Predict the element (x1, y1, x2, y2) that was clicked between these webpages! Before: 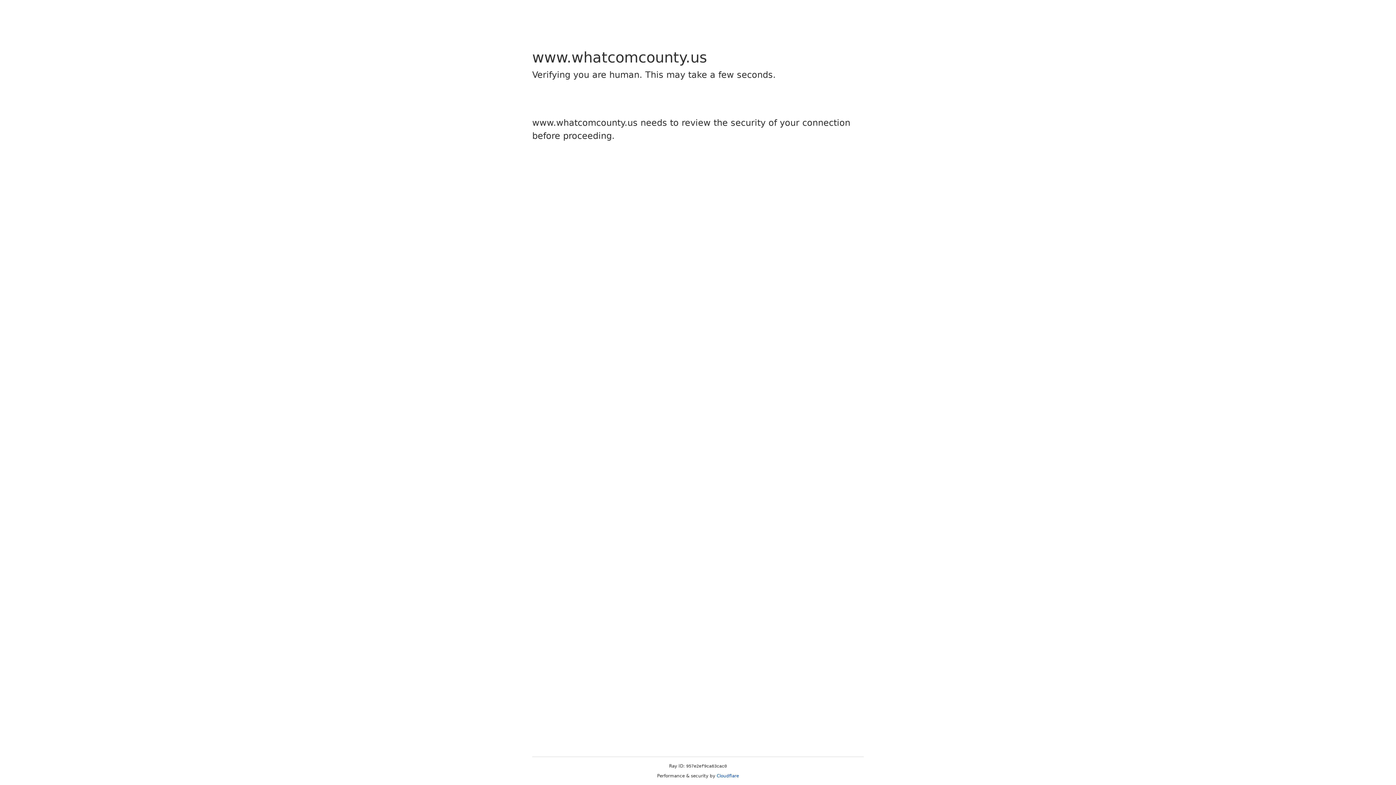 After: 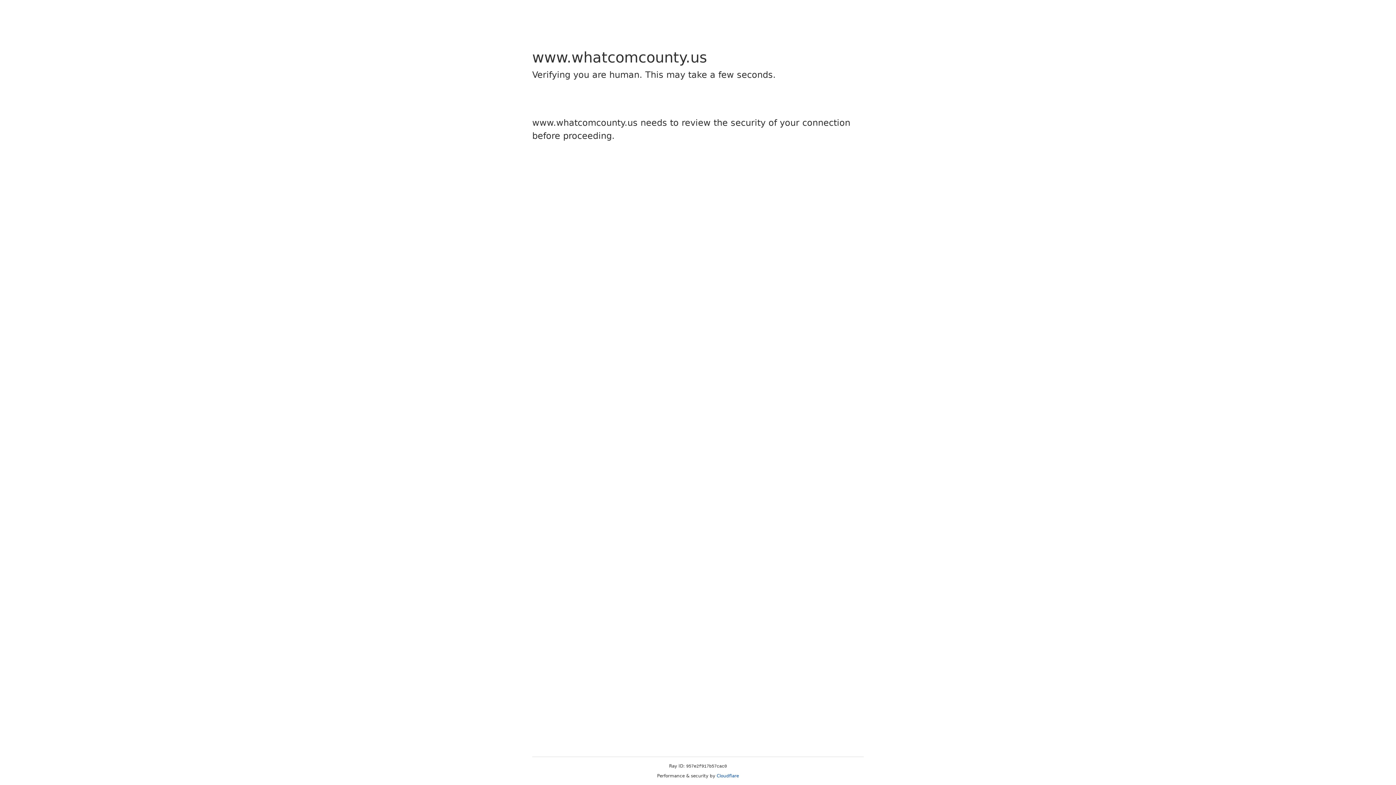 Action: bbox: (716, 773, 739, 778) label: Cloudflare